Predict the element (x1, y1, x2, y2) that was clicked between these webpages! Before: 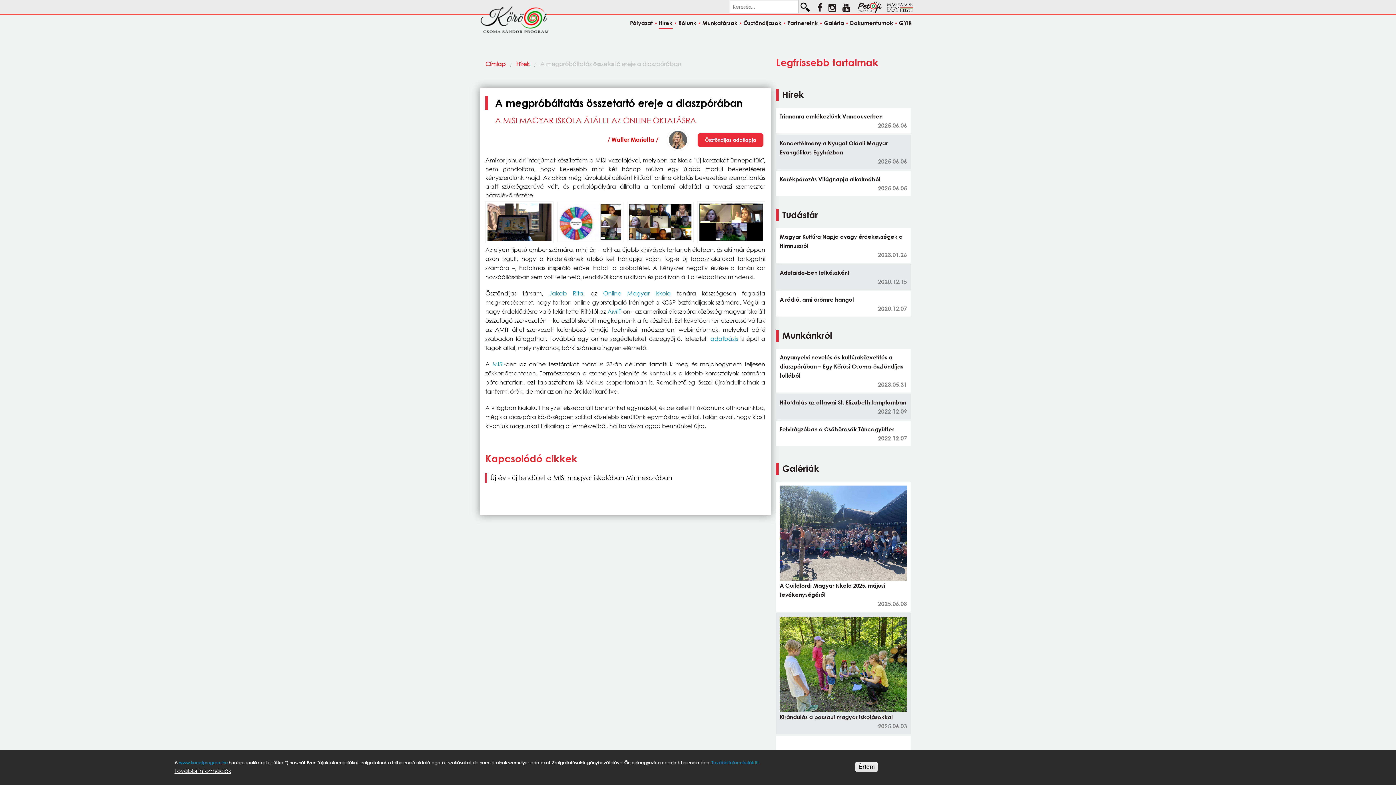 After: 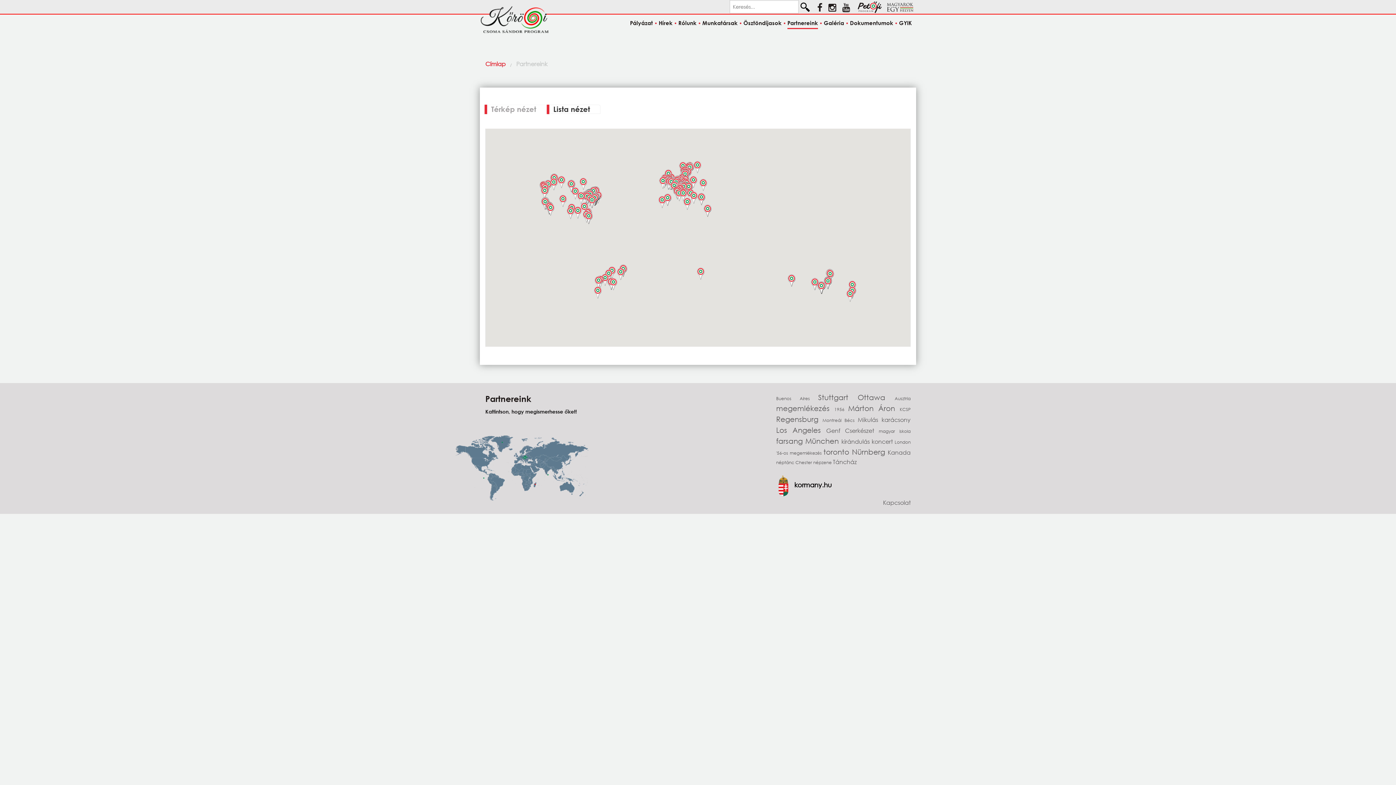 Action: bbox: (787, 19, 818, 28) label: Partnereink